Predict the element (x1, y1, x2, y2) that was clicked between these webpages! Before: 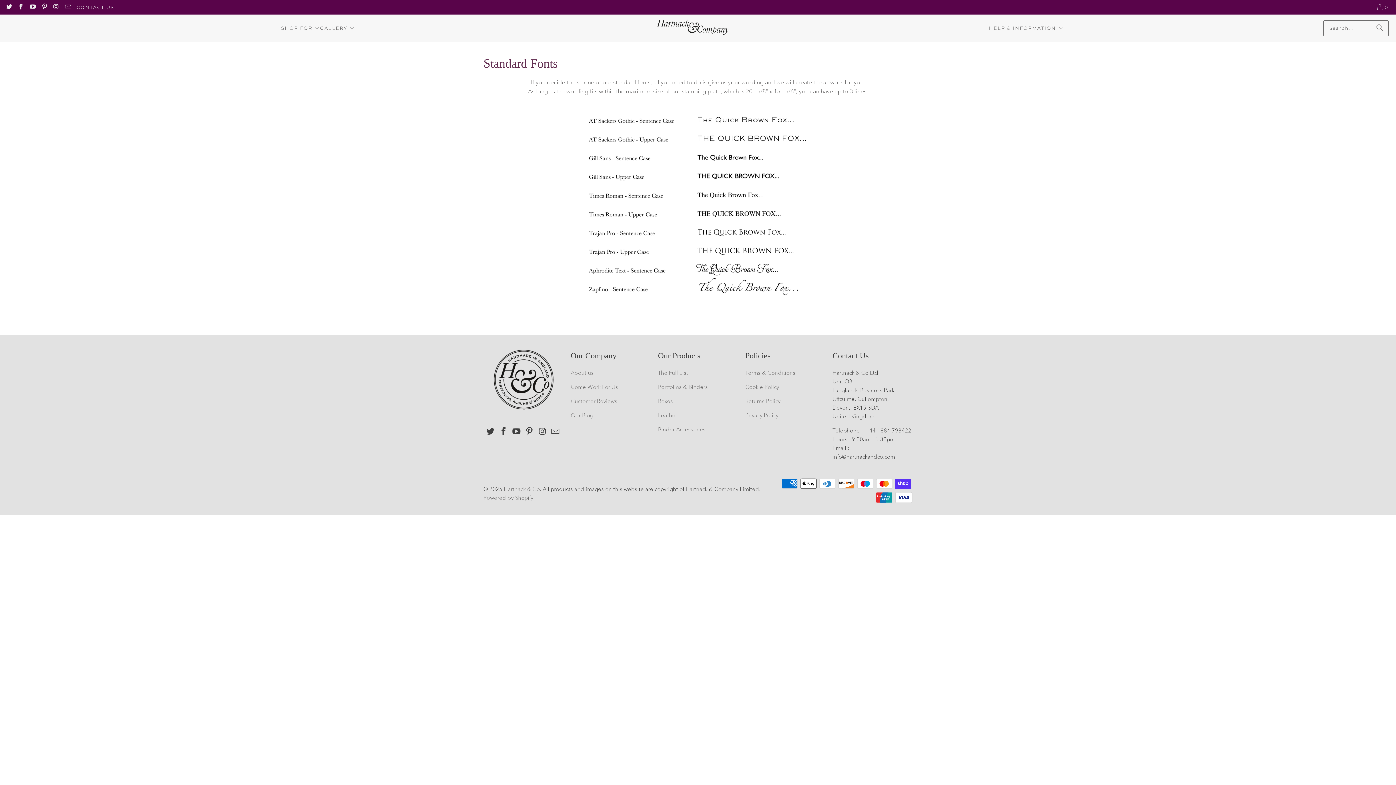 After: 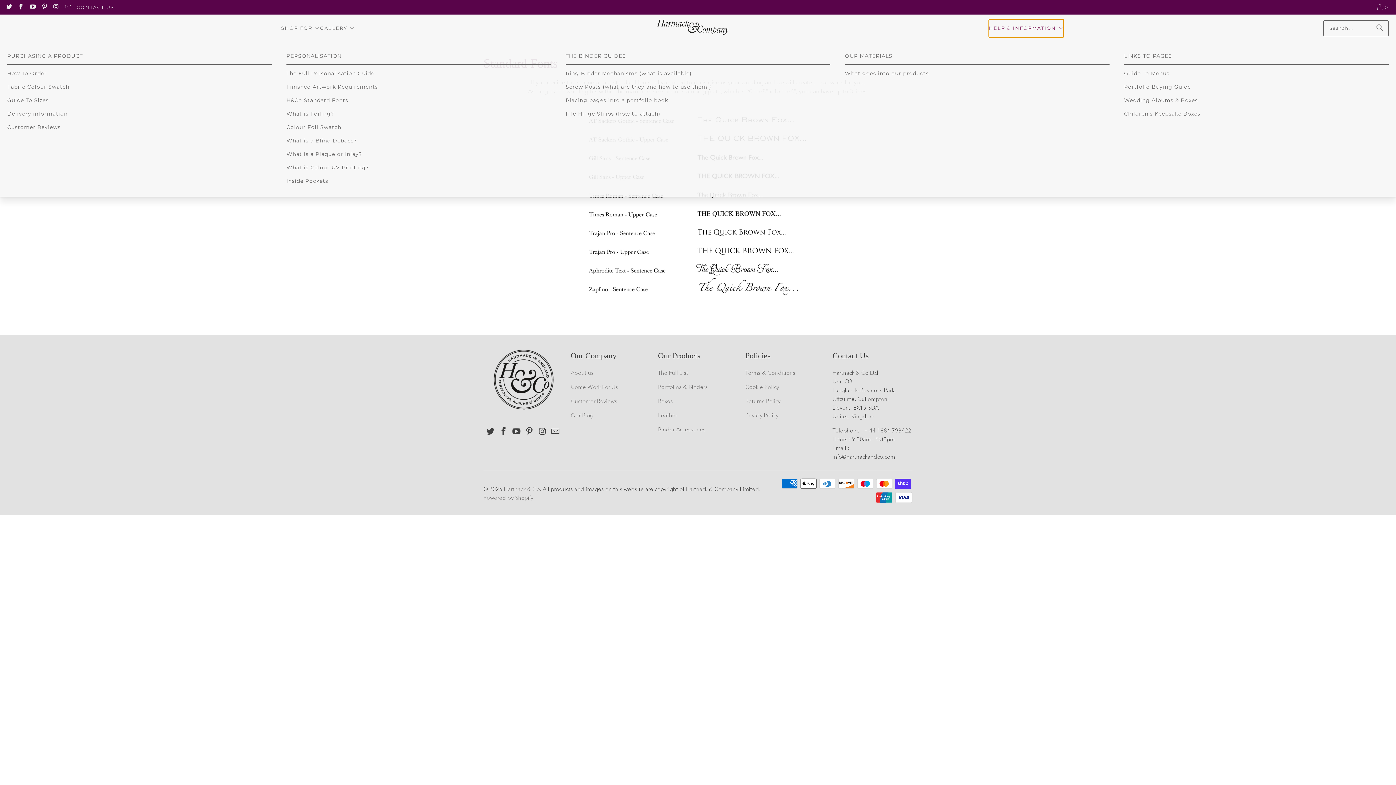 Action: bbox: (989, 19, 1064, 37) label: HELP & INFORMATION 